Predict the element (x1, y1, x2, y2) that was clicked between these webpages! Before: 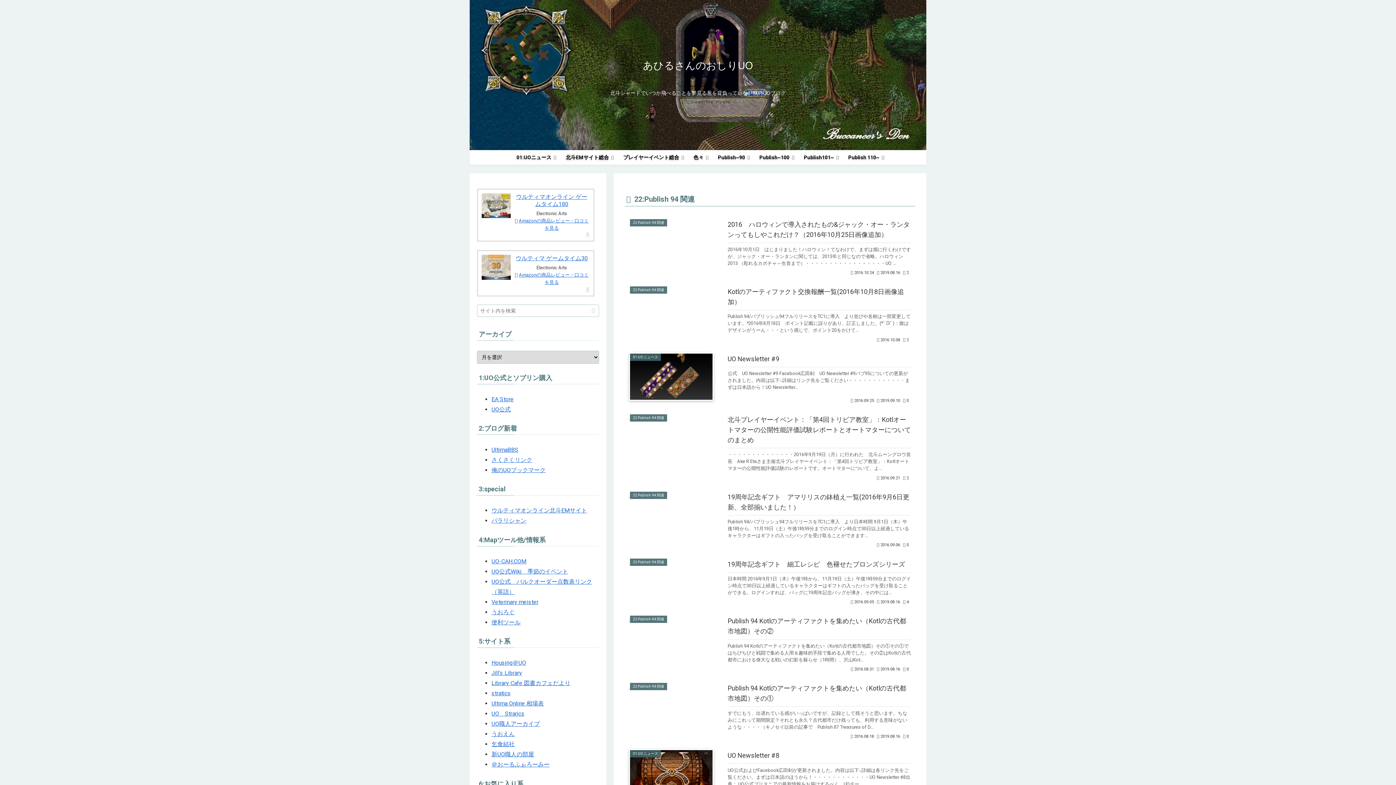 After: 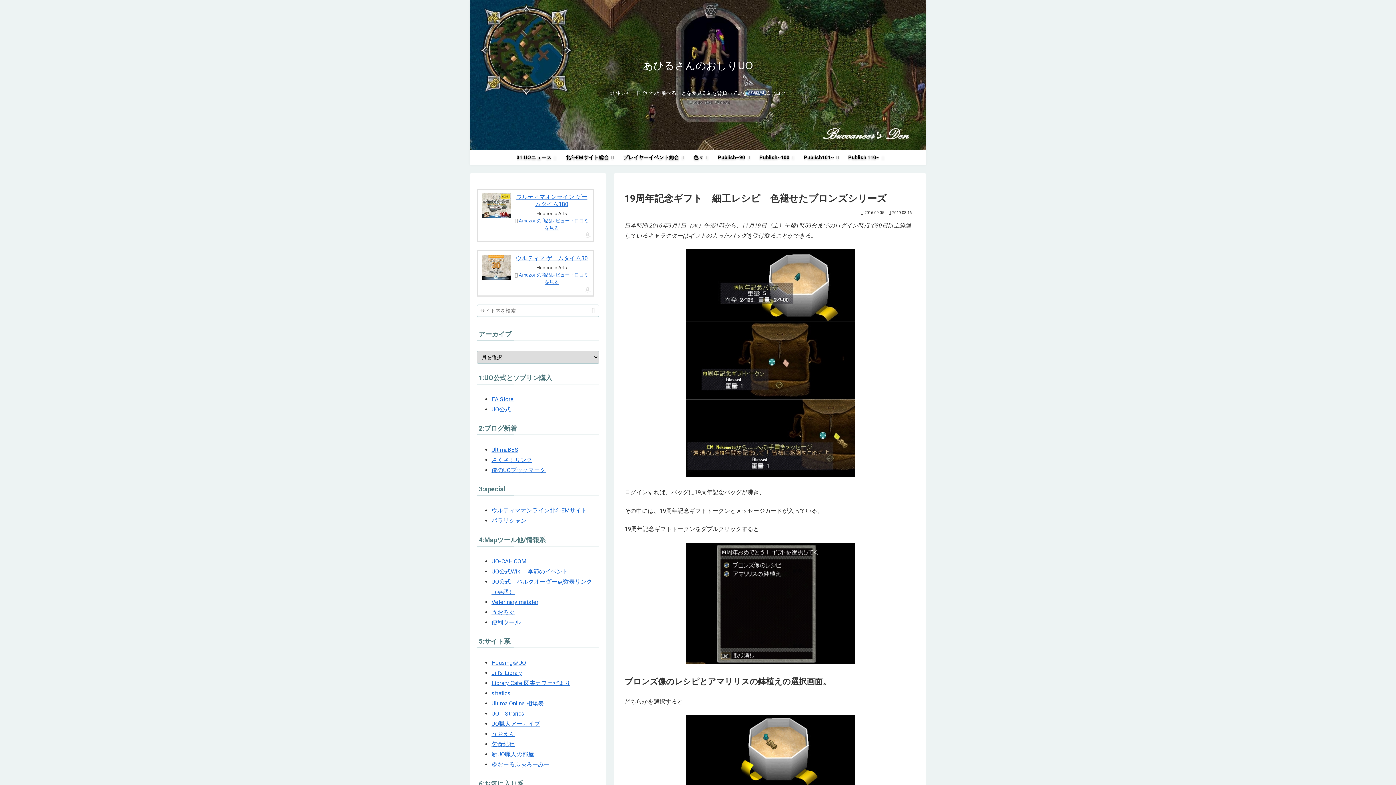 Action: bbox: (624, 552, 915, 609) label: 22:Publish 94 関連
19周年記念ギフト　細工レシピ　色褪せたブロンズシリーズ
日本時間 2016年9月1日（木）午後1時から、11月19日（土）午後1時59分までのログイン時点で30日以上経過しているキャラクターはギフトの入ったバッグを受け取ることができる。ログインすれば、バッグに19周年記念バッグが沸き、その中には...
2016.09.05
2019.08.16
4